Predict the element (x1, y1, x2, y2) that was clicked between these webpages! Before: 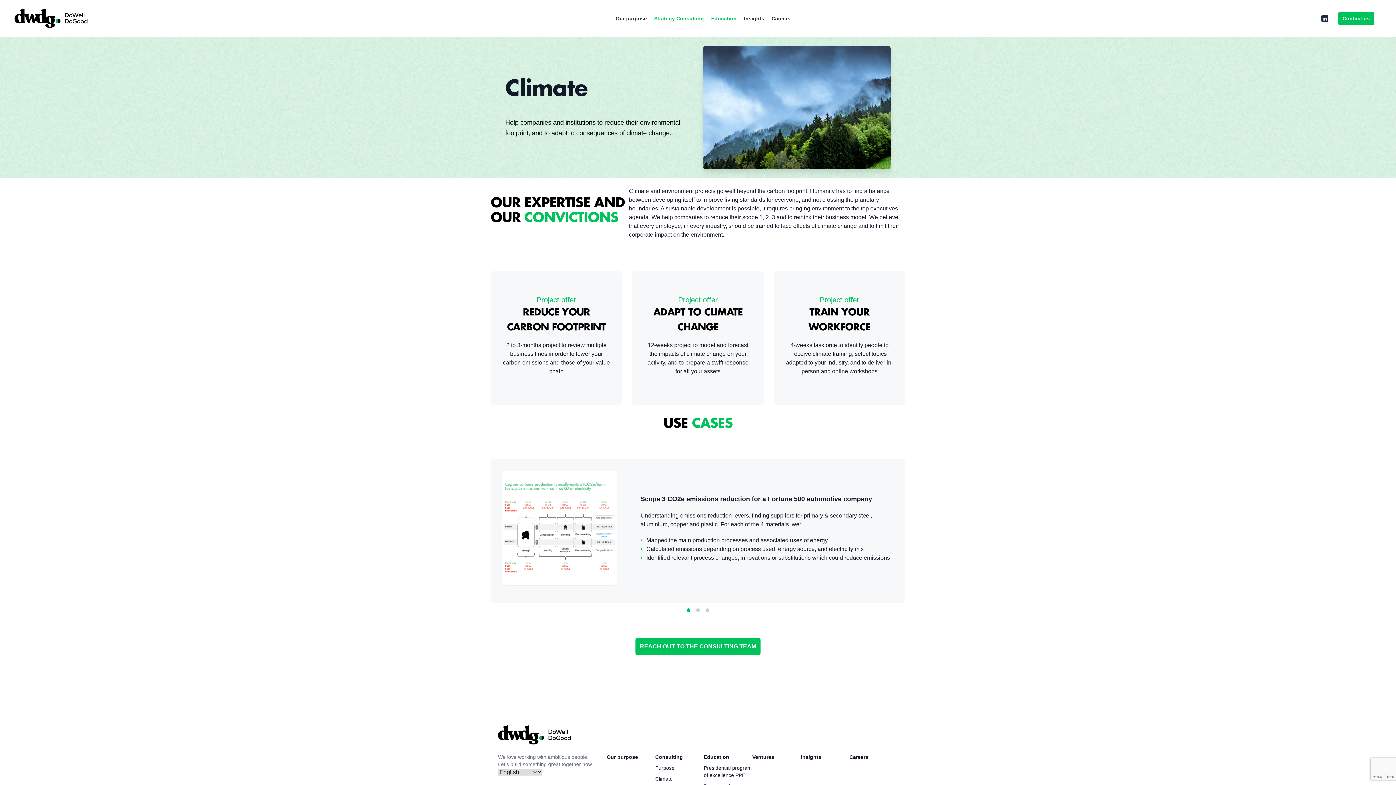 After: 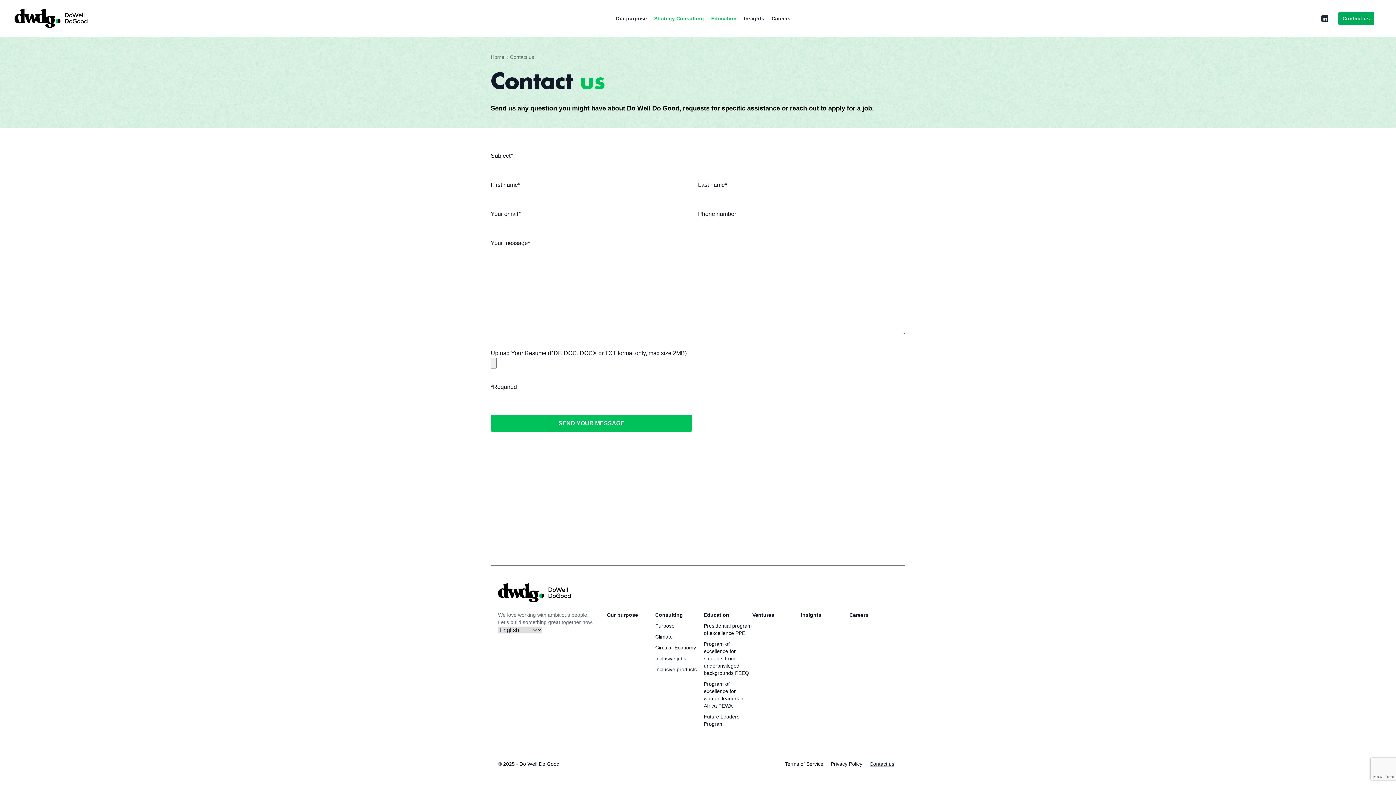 Action: label: REACH OUT TO THE CONSULTING TEAM bbox: (635, 638, 760, 655)